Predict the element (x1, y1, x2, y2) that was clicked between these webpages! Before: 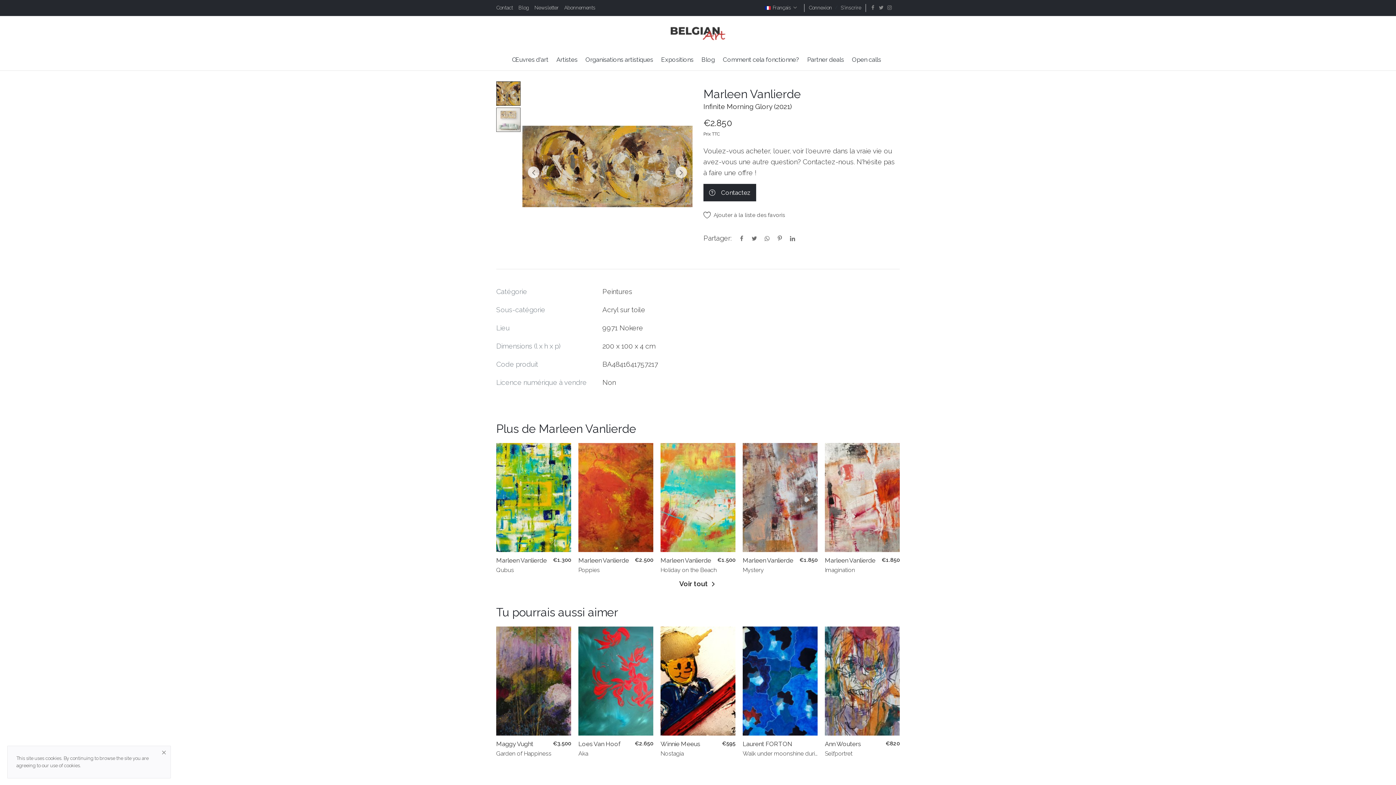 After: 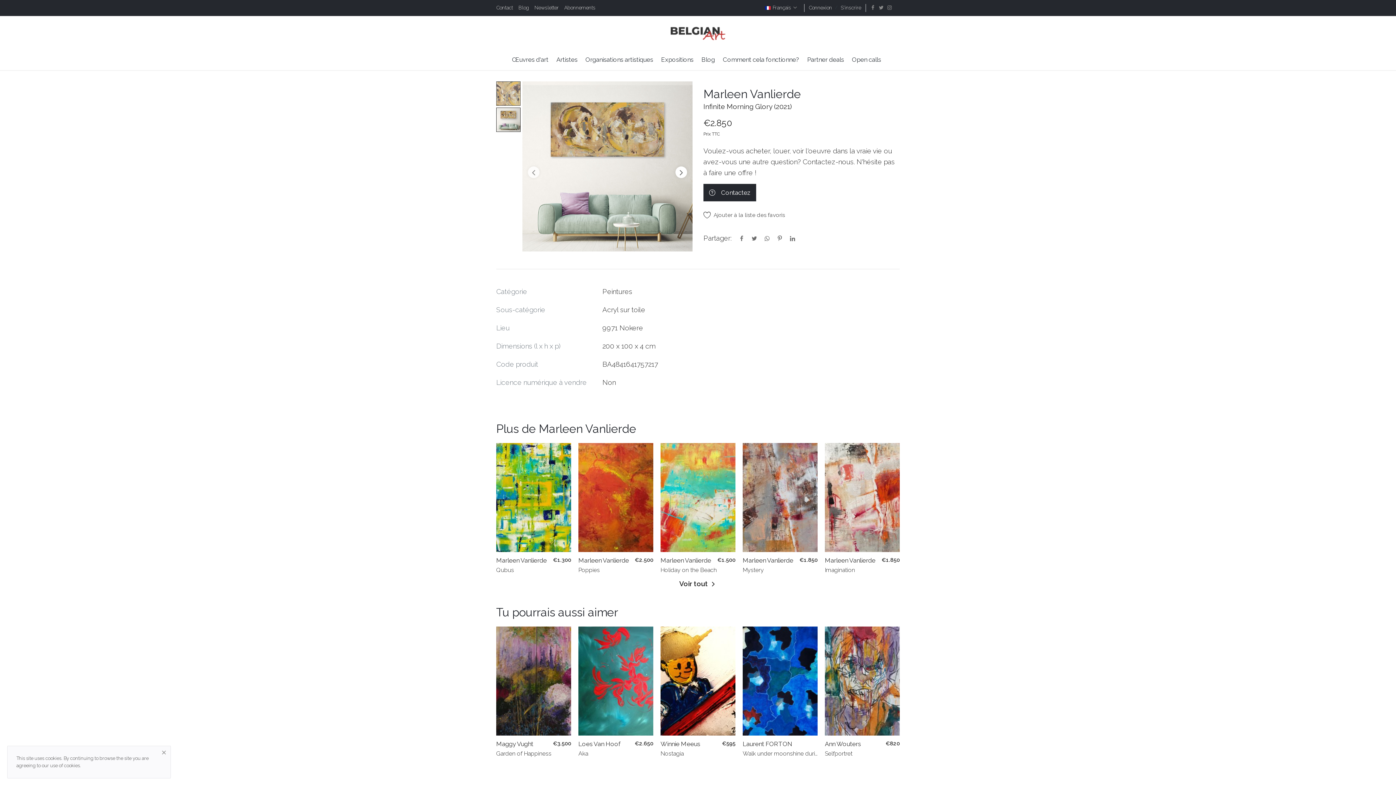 Action: bbox: (675, 166, 687, 178)